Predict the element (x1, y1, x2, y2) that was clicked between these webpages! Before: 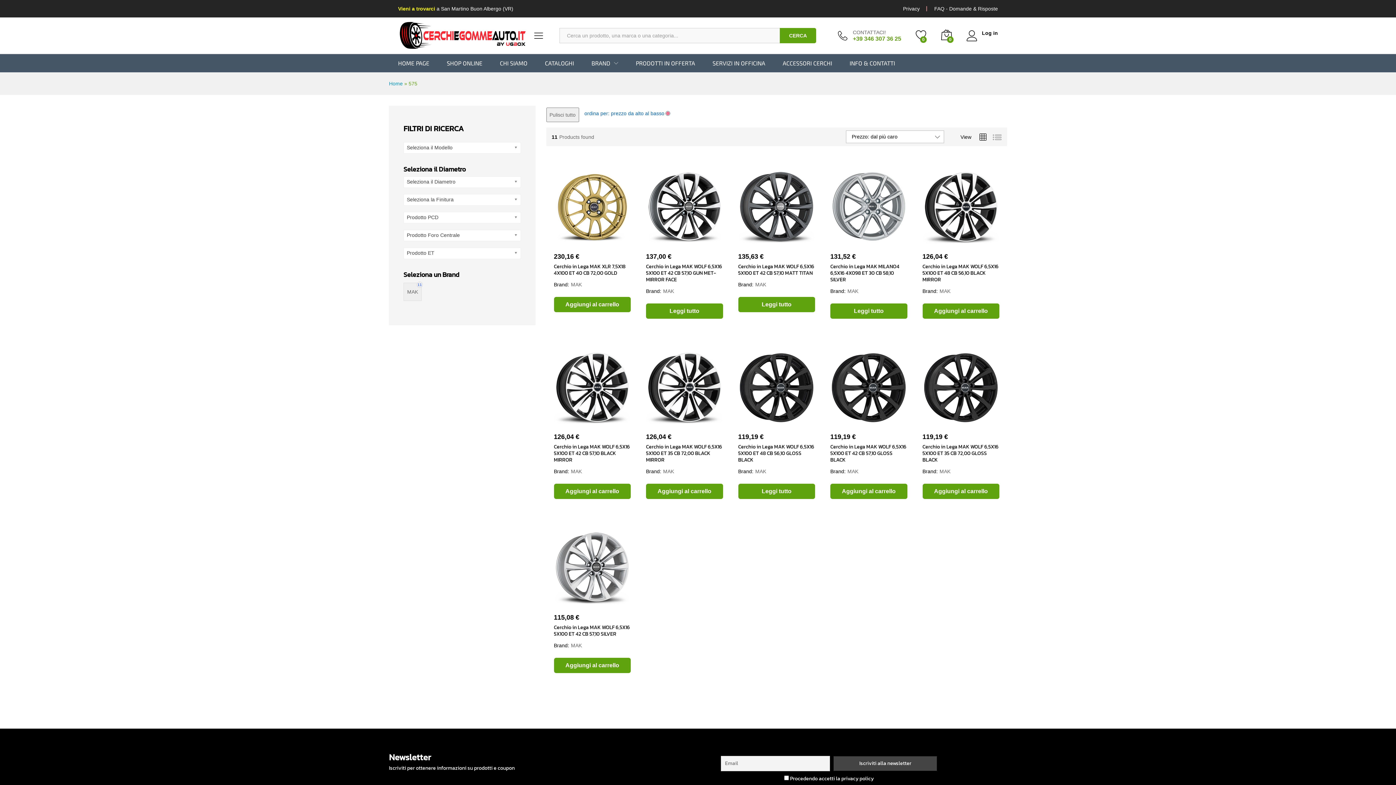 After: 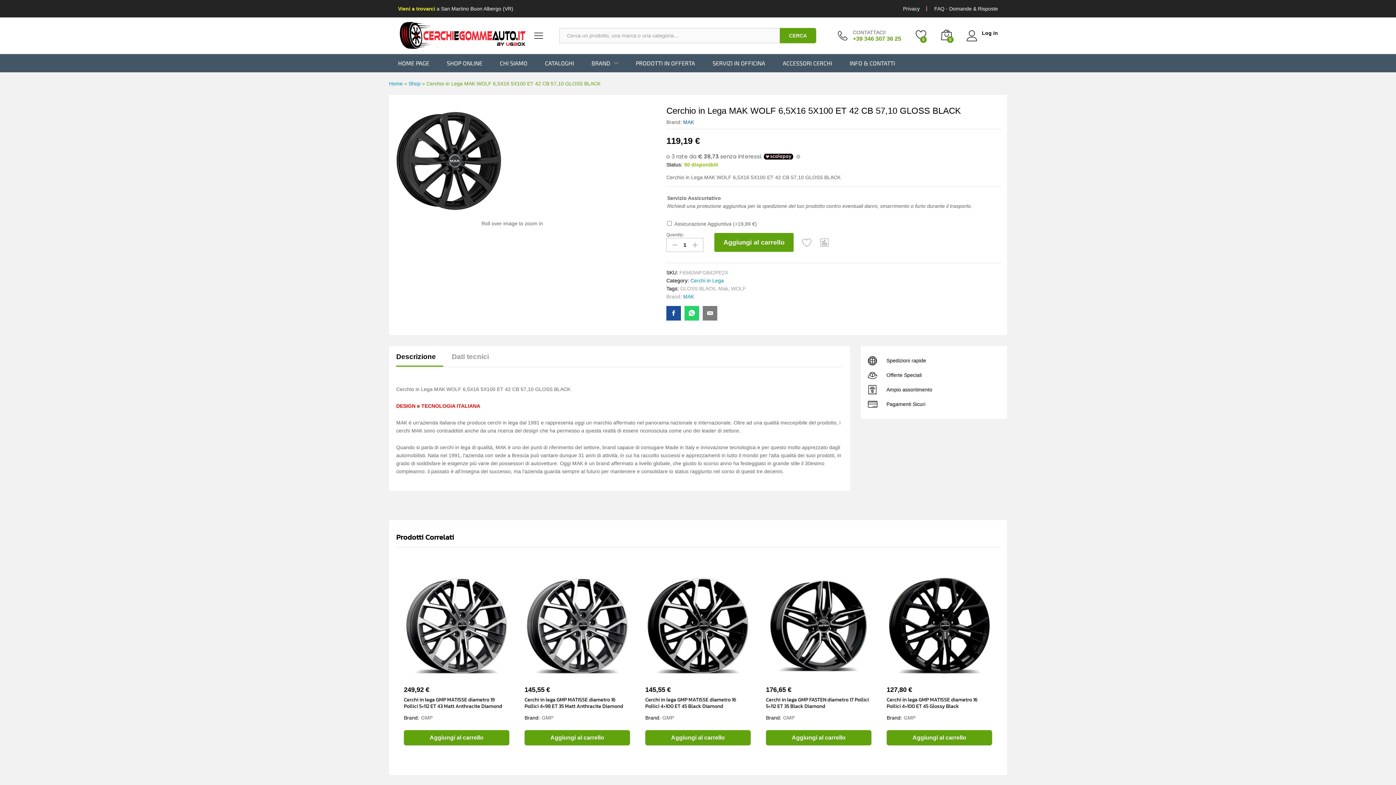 Action: bbox: (830, 443, 906, 464) label: Cerchio in Lega MAK WOLF 6,5X16 5X100 ET 42 CB 57,10 GLOSS BLACK